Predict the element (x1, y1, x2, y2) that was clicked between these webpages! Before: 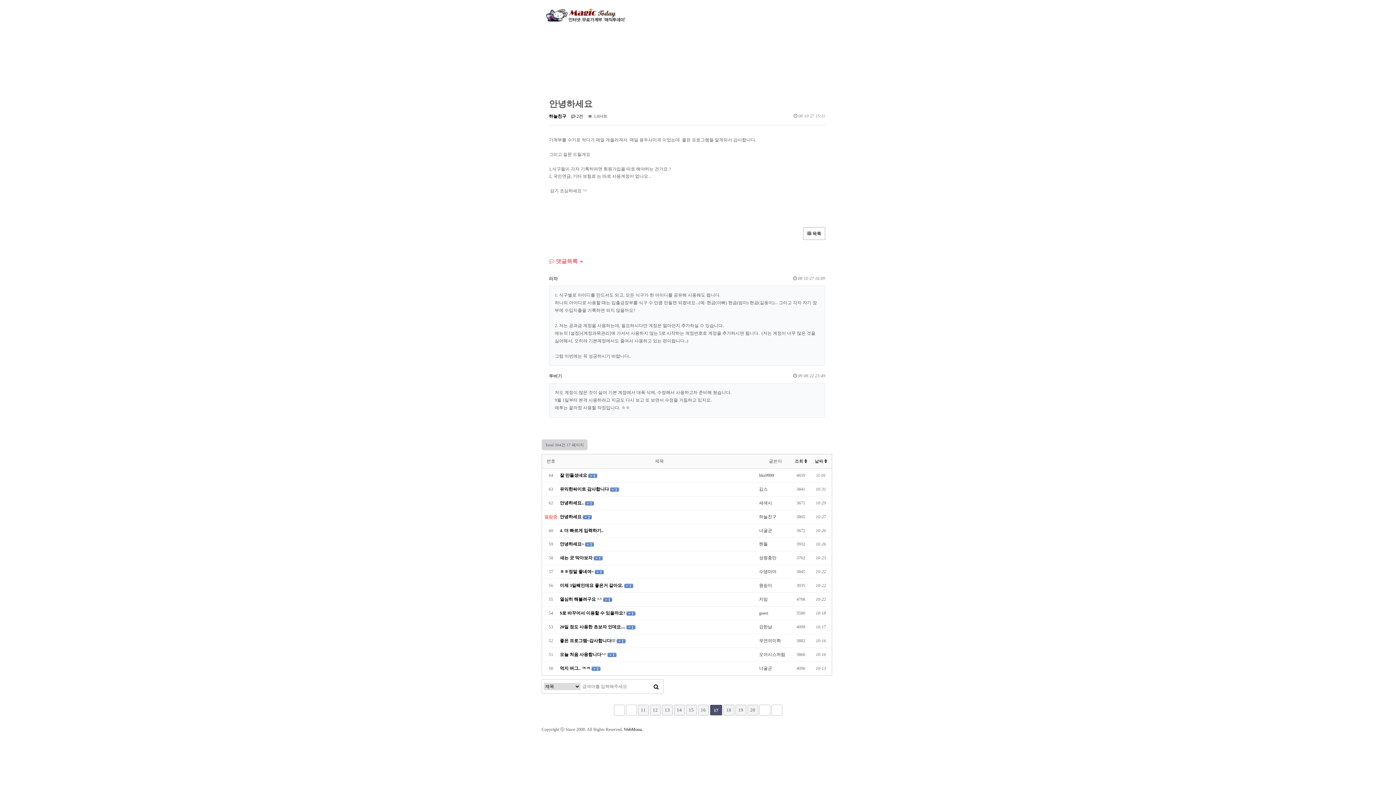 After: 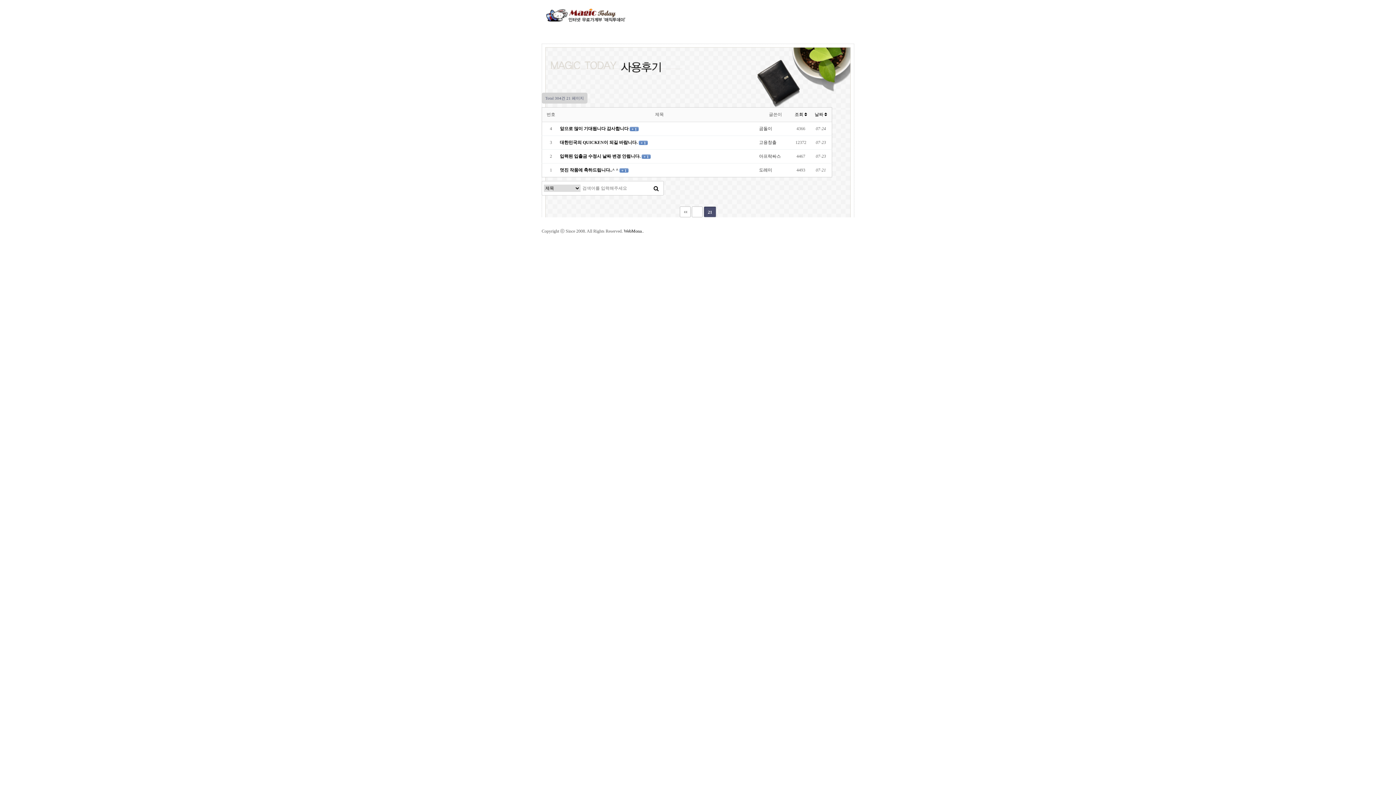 Action: label: 맨끝 bbox: (771, 705, 782, 716)